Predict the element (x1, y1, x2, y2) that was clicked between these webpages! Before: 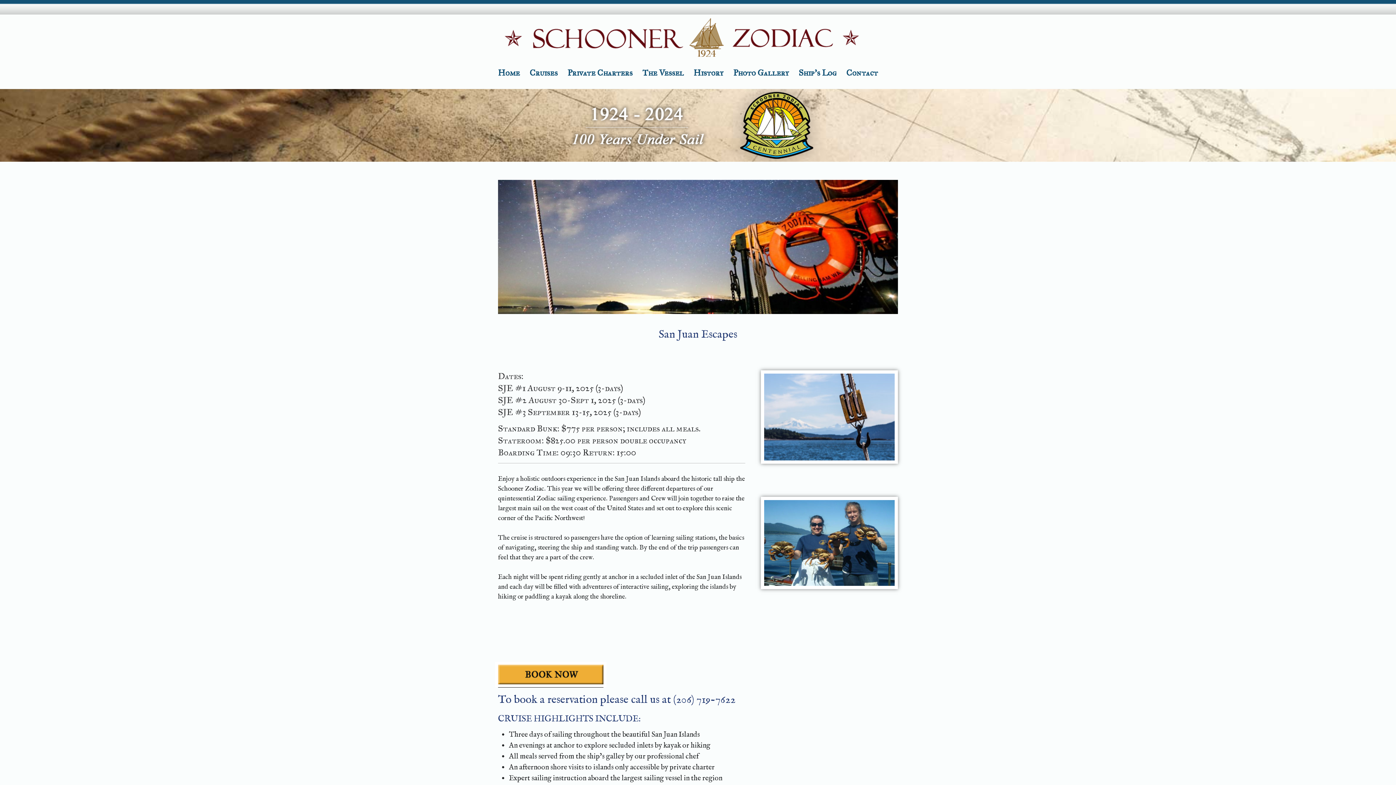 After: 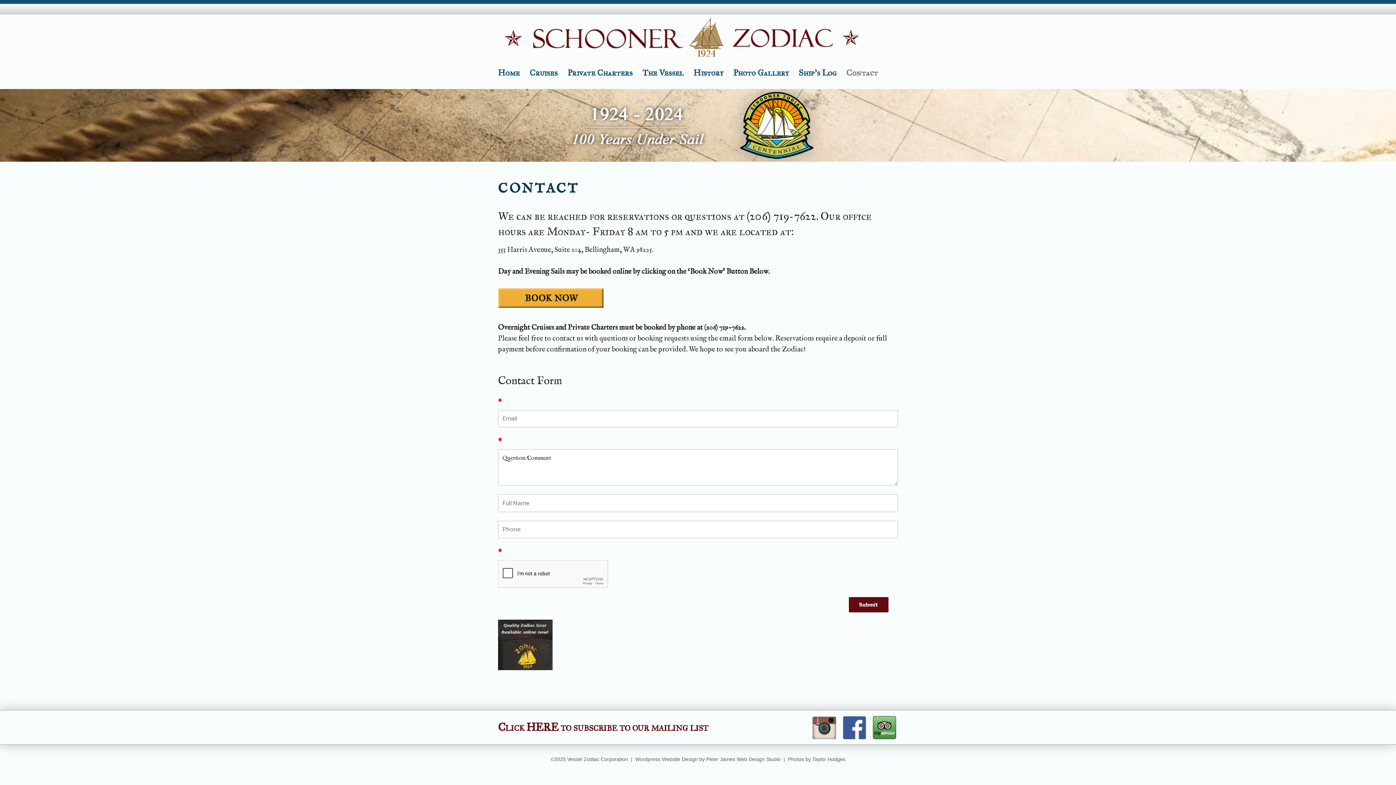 Action: bbox: (498, 676, 603, 688)